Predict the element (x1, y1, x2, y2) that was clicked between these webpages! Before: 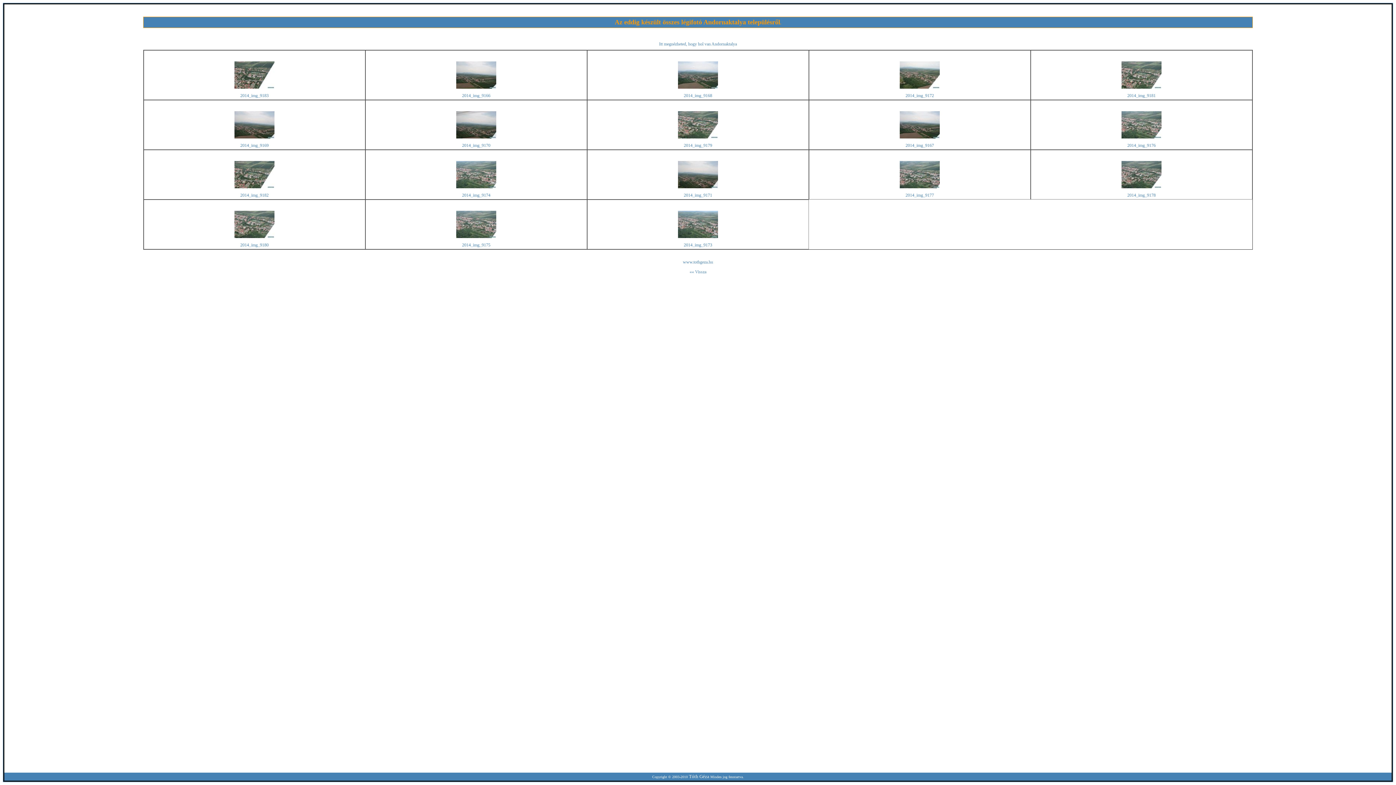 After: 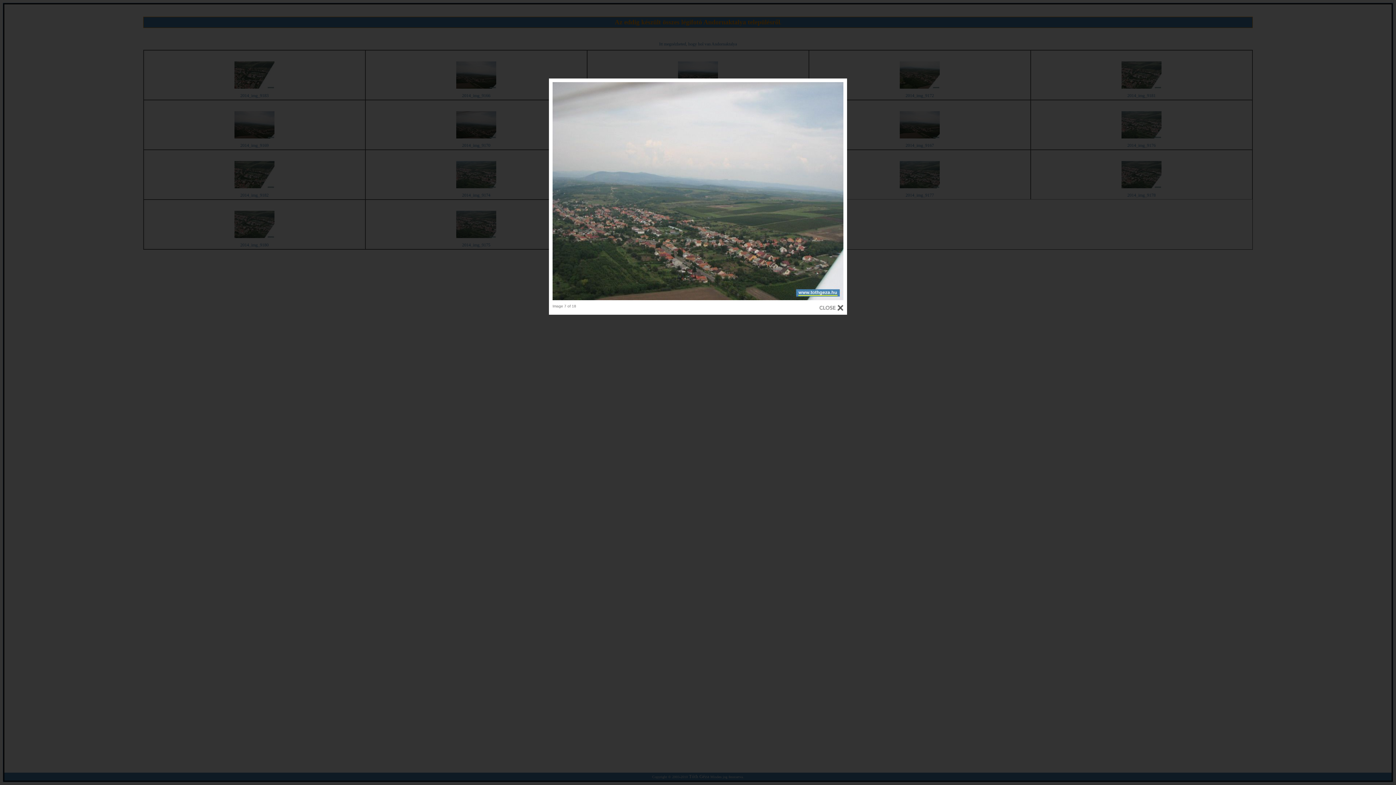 Action: bbox: (456, 134, 496, 139)